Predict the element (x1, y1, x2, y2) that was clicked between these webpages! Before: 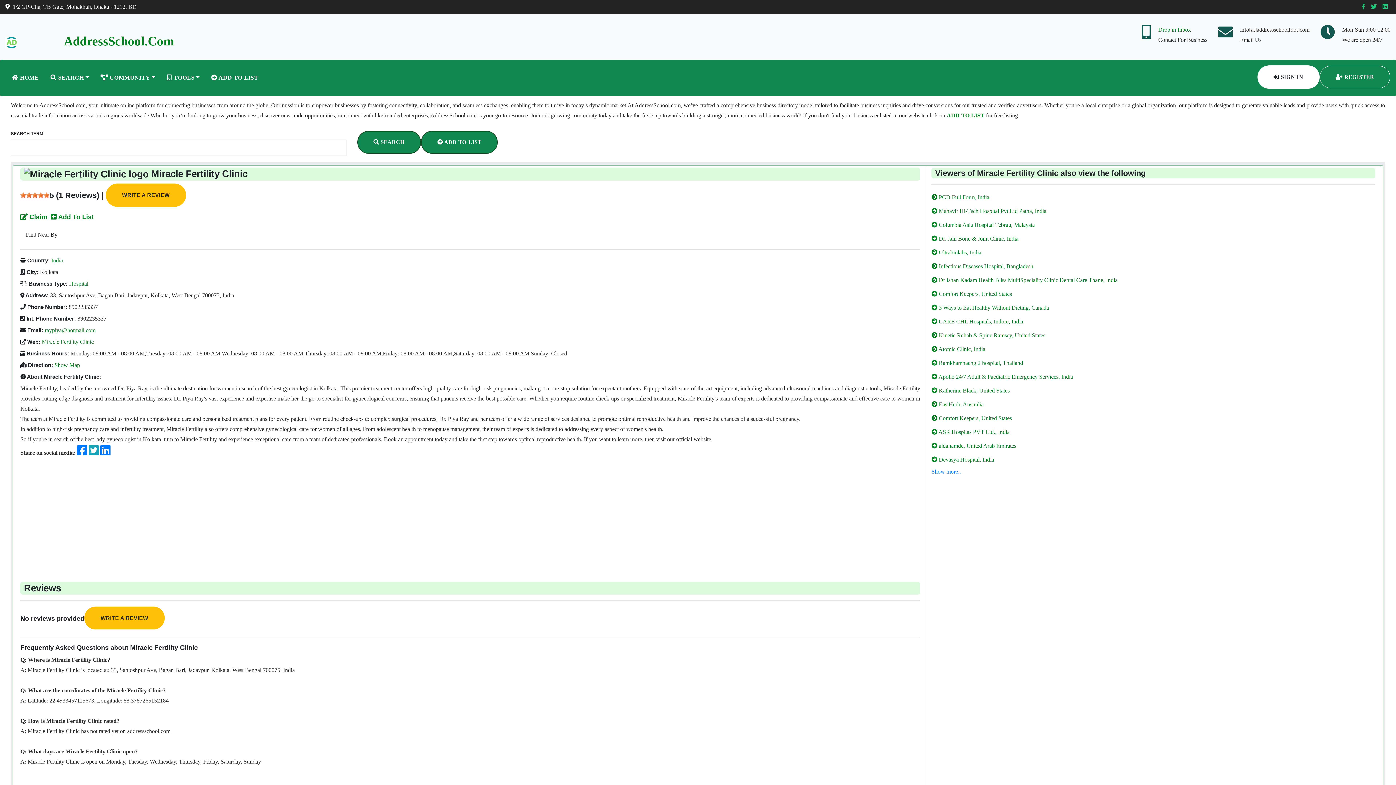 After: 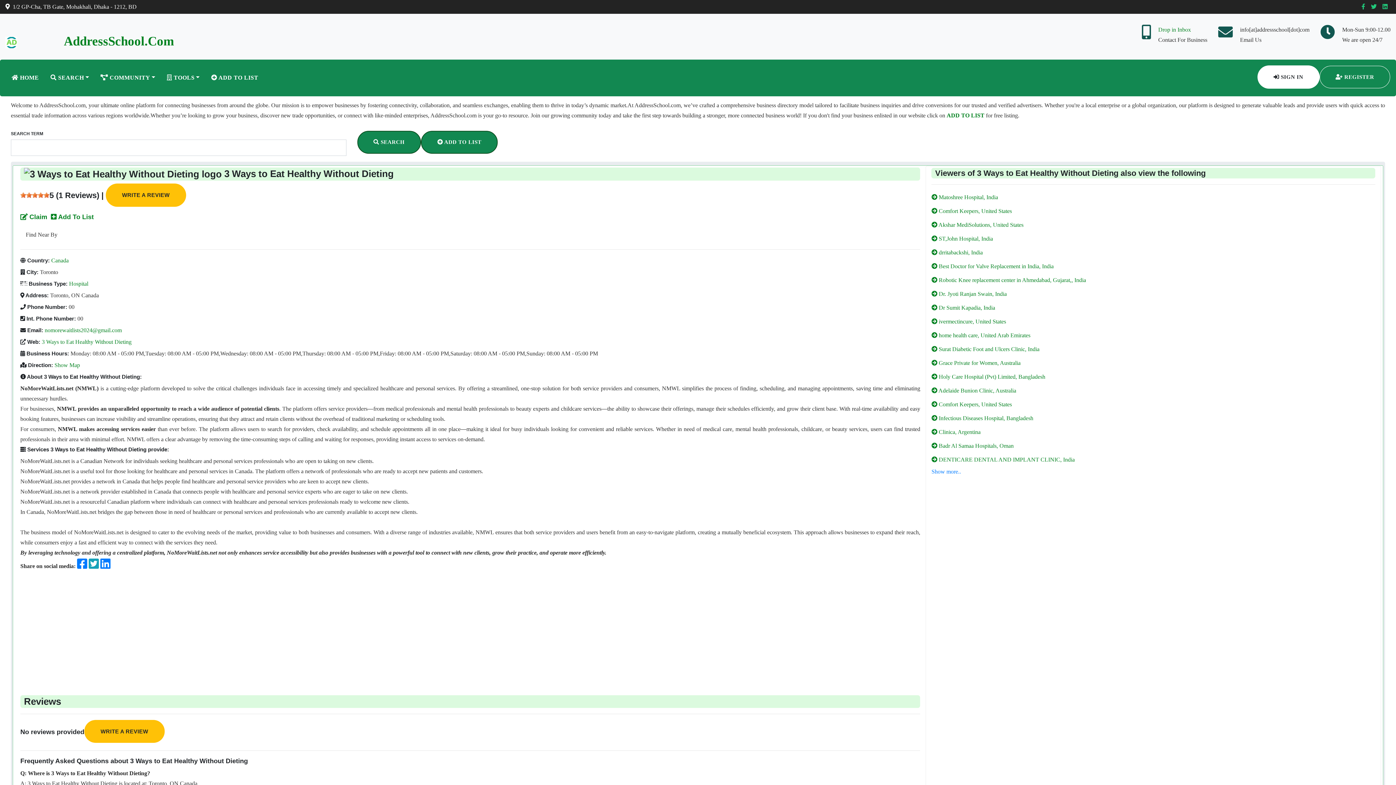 Action: bbox: (931, 304, 1049, 310) label:  3 Ways to Eat Healthy Without Dieting, Canada